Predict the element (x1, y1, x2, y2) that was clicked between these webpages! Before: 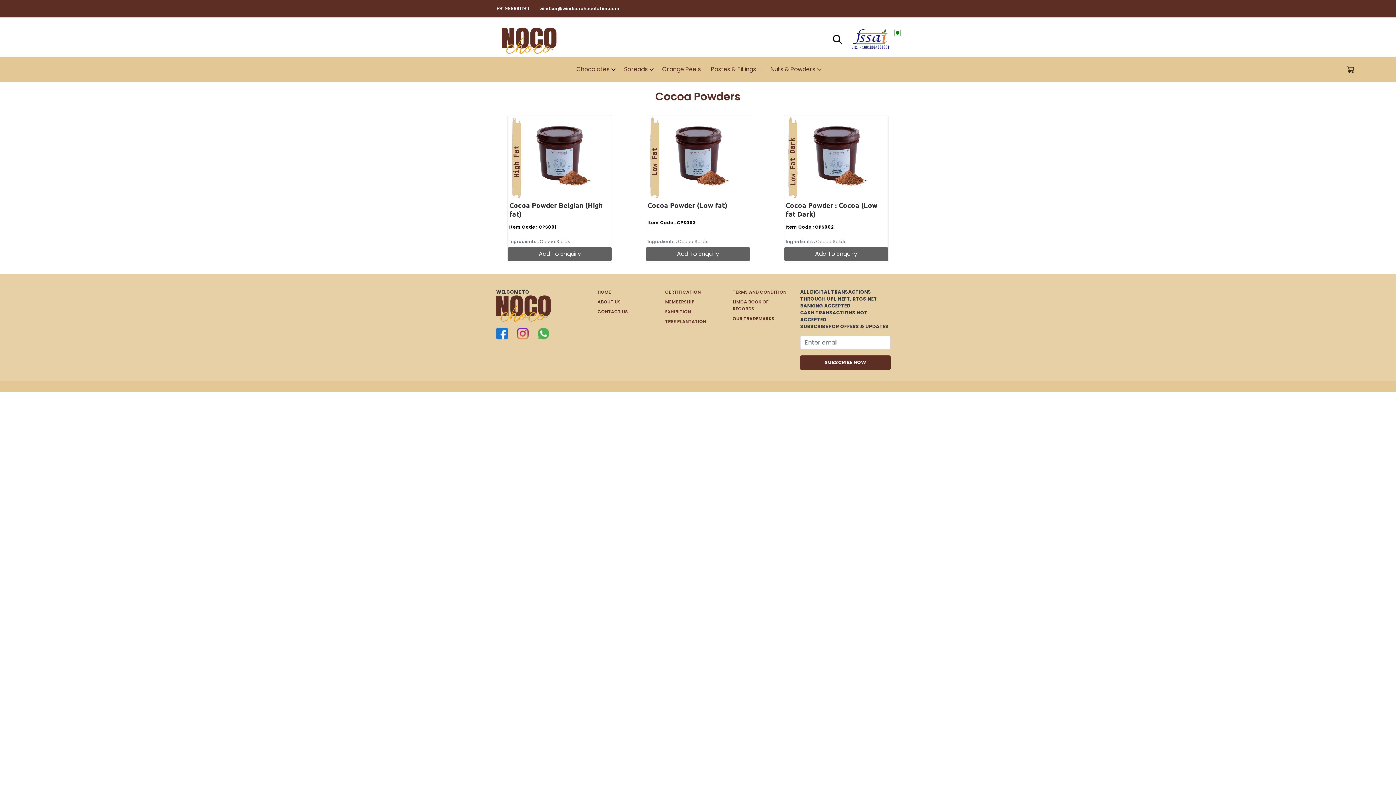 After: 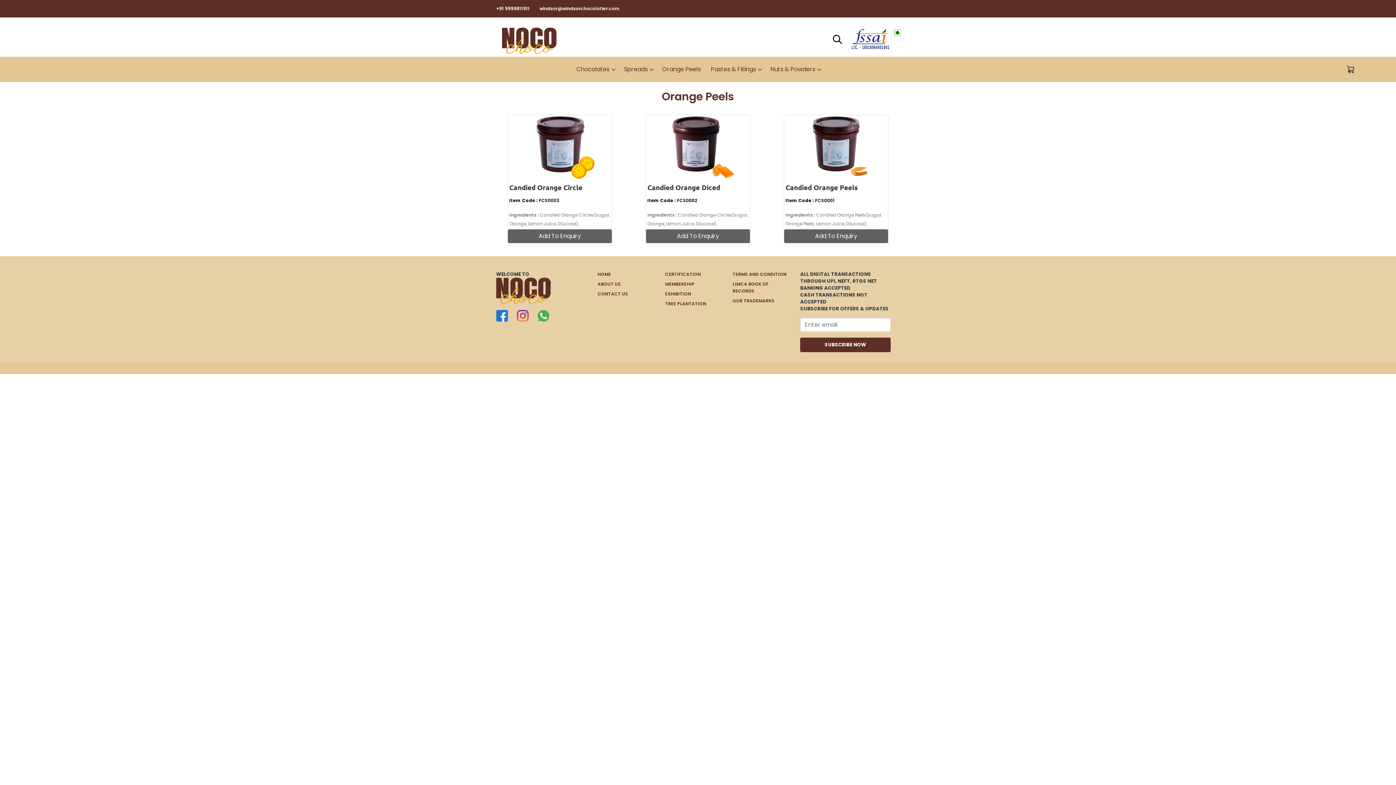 Action: bbox: (658, 63, 705, 75) label: Orange Peels